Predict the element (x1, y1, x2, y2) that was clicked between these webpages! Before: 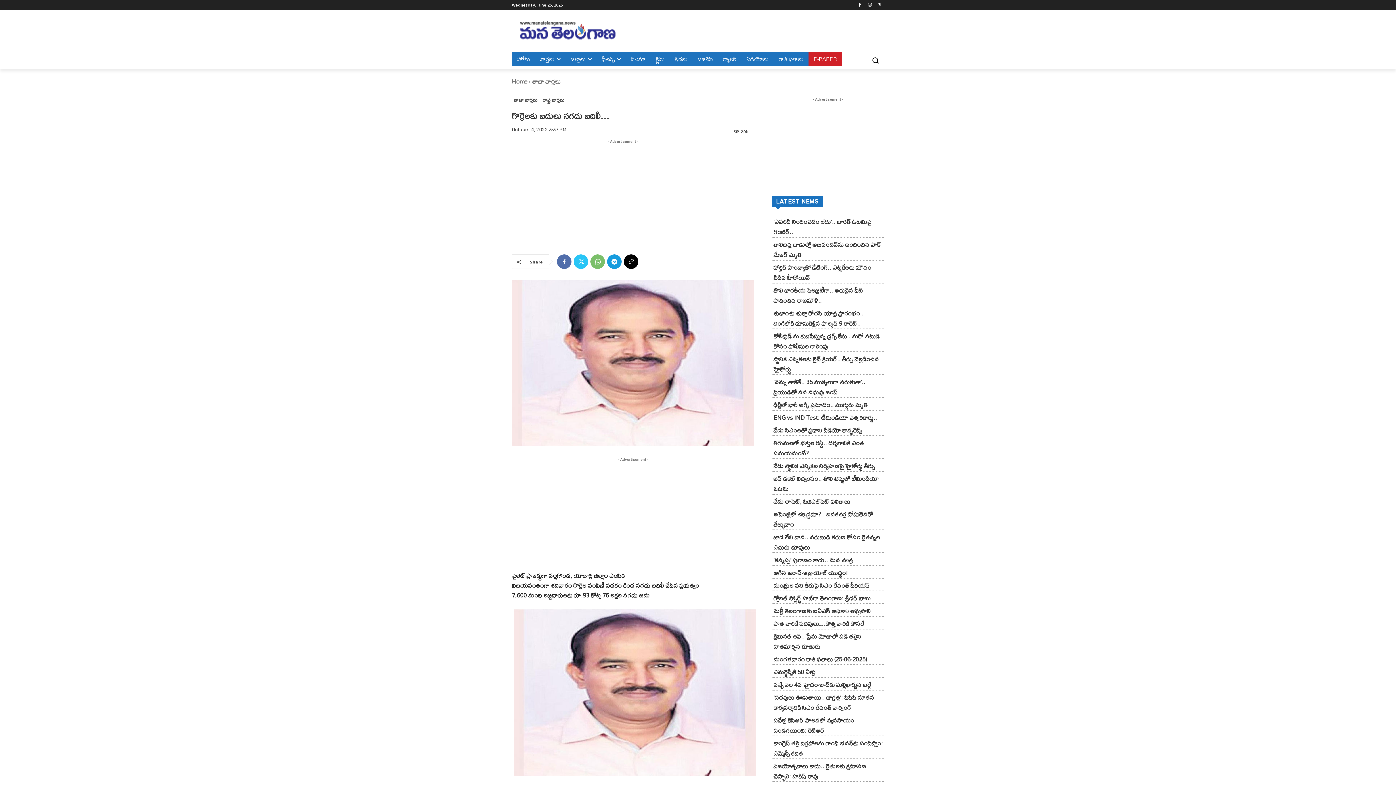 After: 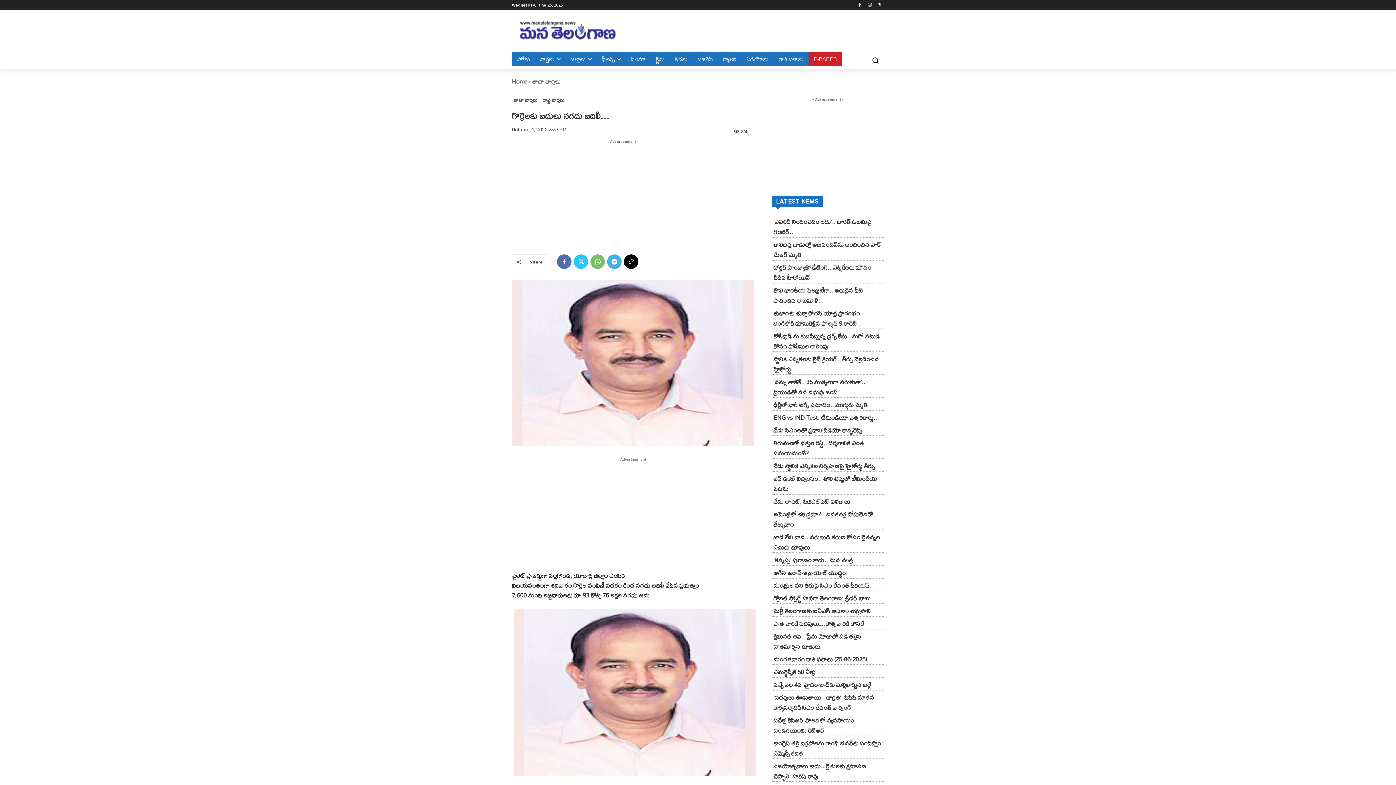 Action: bbox: (607, 254, 621, 269)